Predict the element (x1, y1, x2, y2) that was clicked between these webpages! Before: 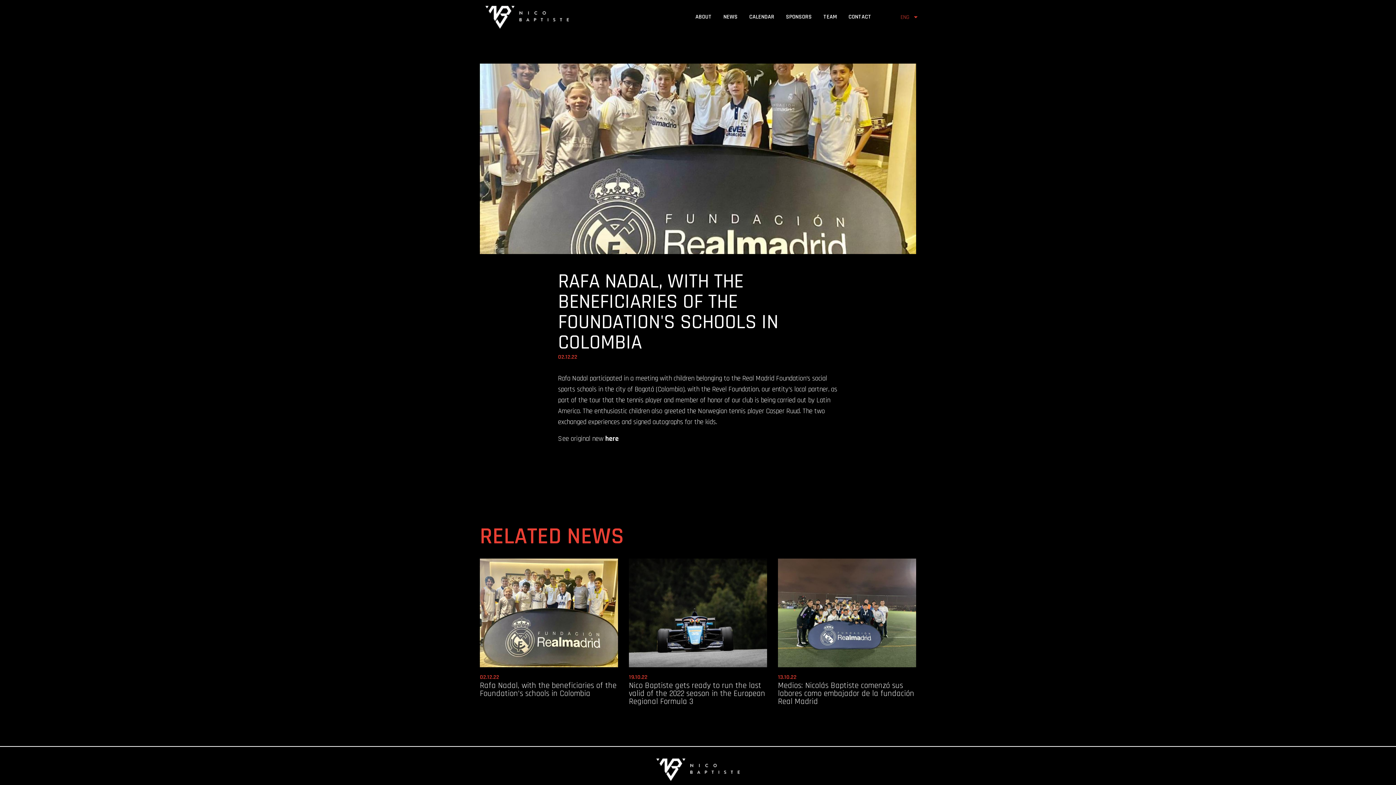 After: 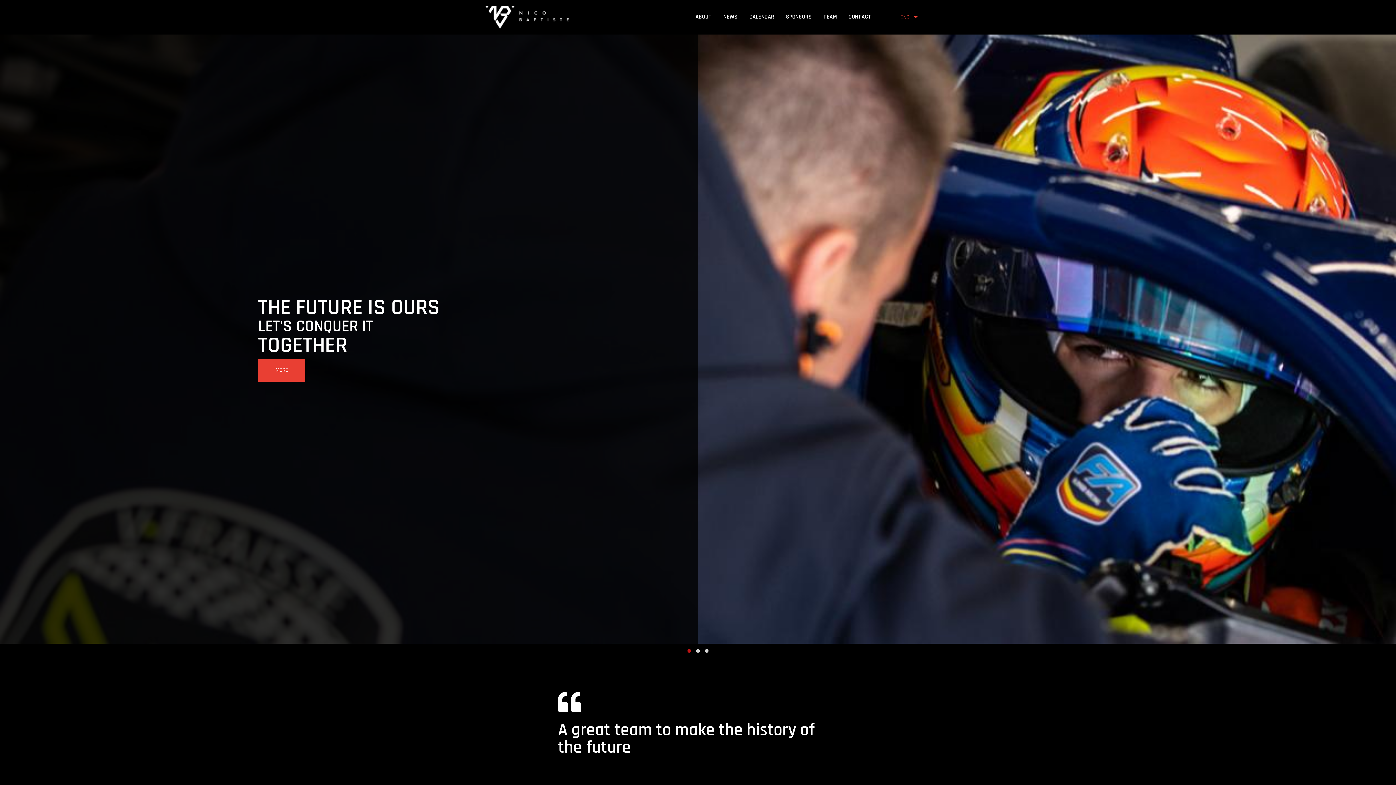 Action: bbox: (485, 13, 569, 20)